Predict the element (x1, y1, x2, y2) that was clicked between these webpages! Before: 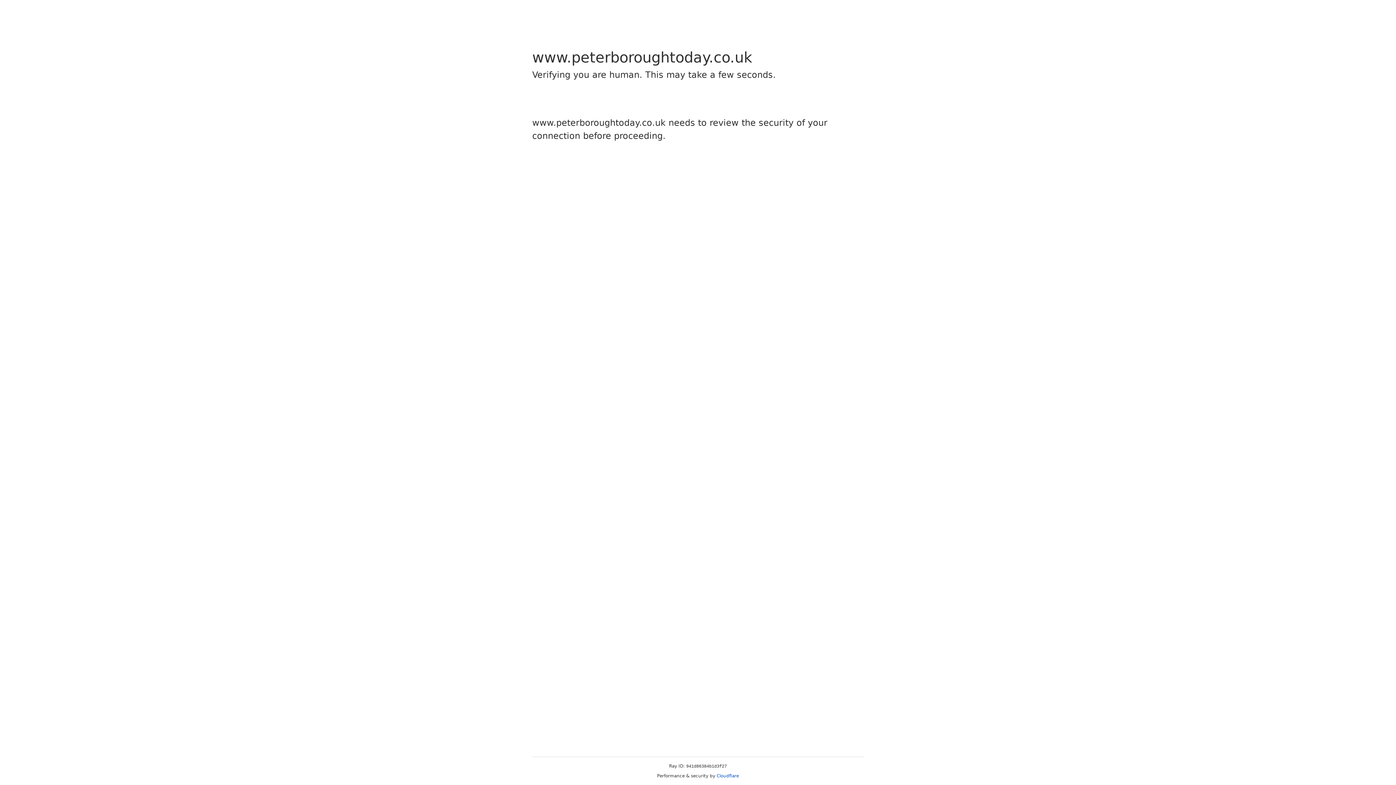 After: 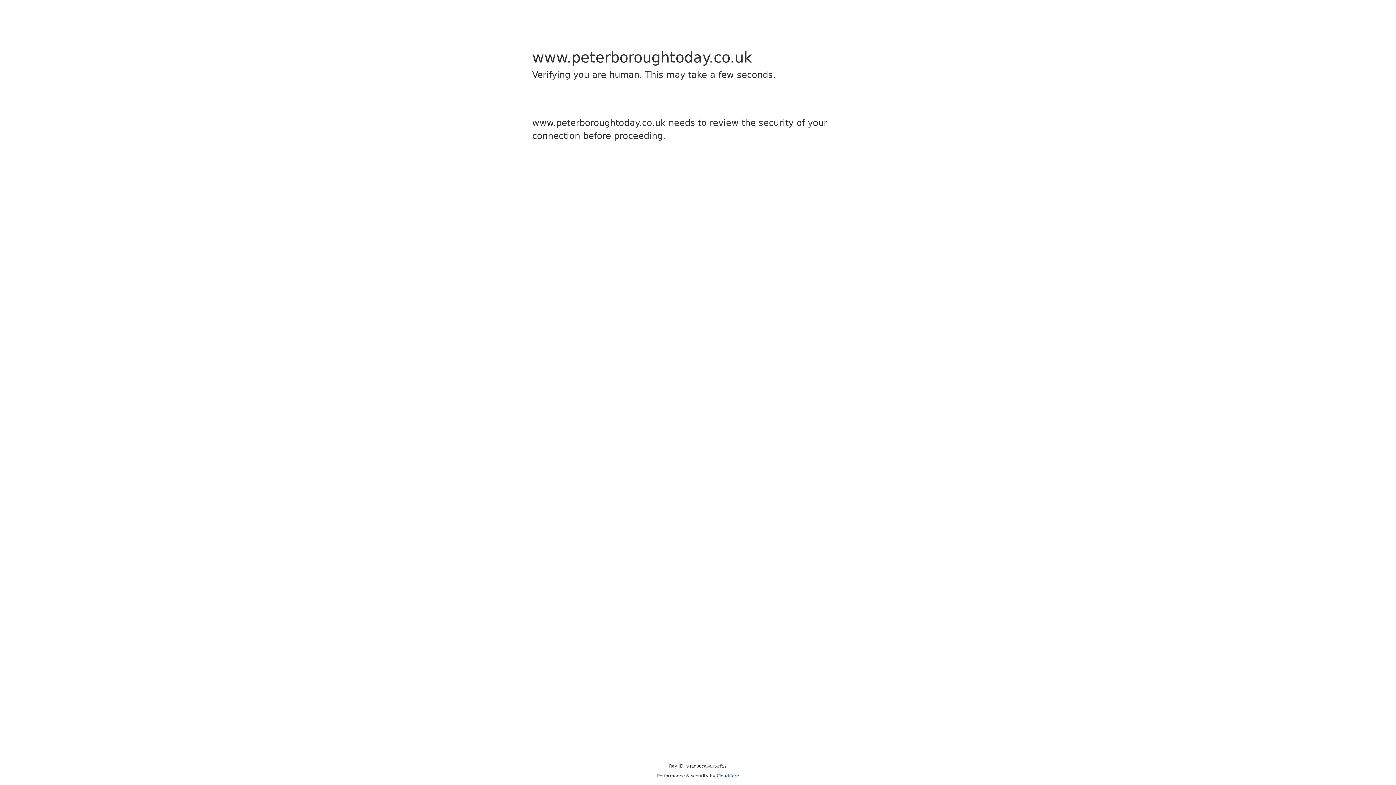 Action: bbox: (716, 773, 739, 778) label: Cloudflare